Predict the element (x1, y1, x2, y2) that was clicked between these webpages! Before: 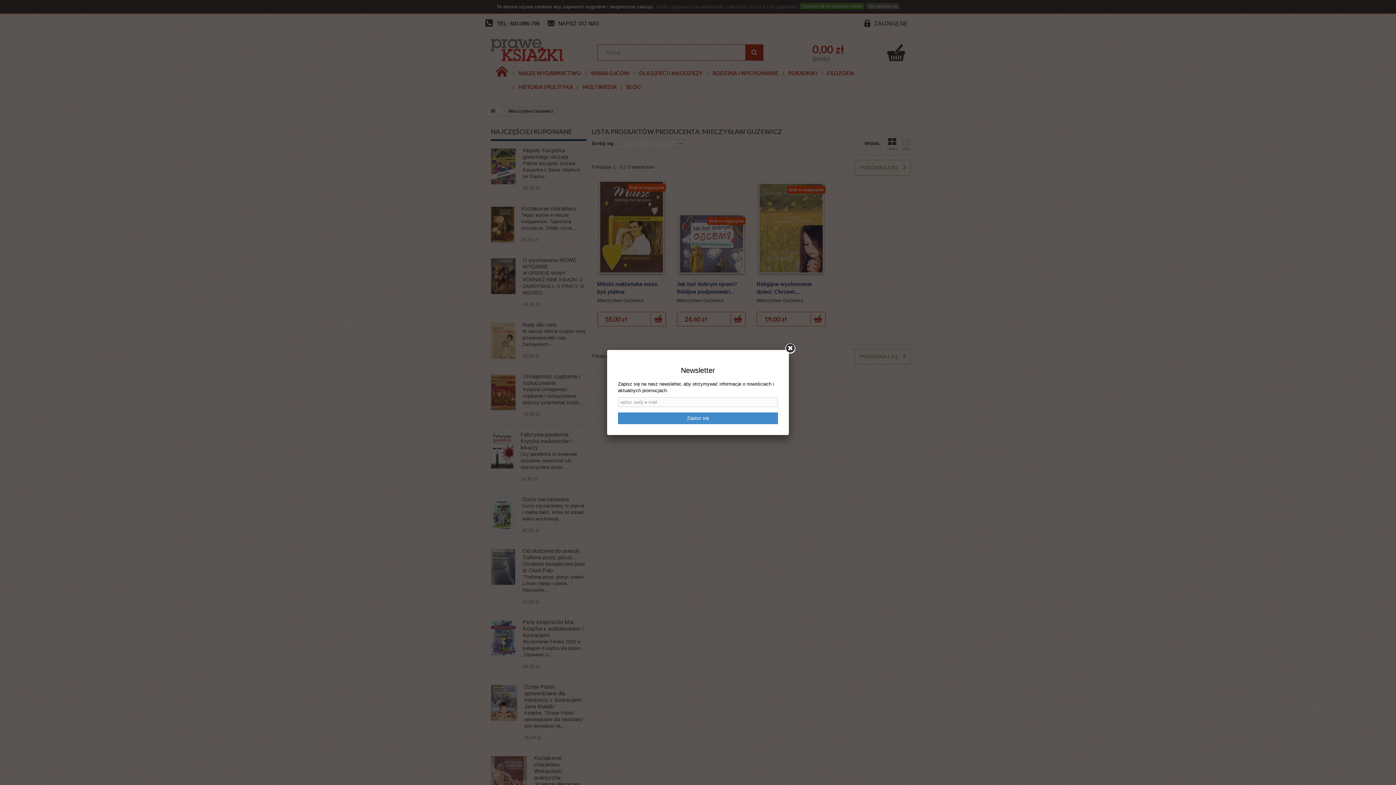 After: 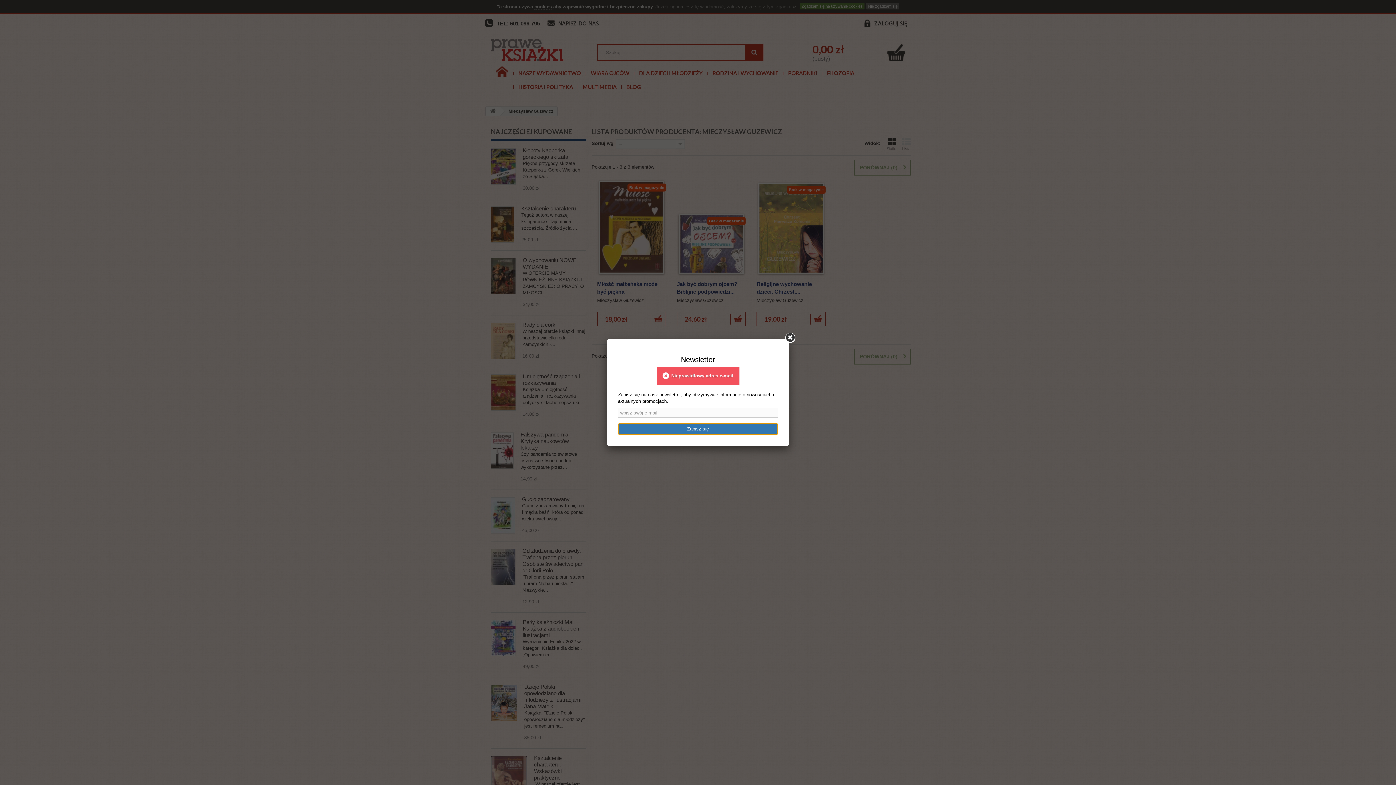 Action: label: Zapisz się bbox: (618, 412, 778, 424)